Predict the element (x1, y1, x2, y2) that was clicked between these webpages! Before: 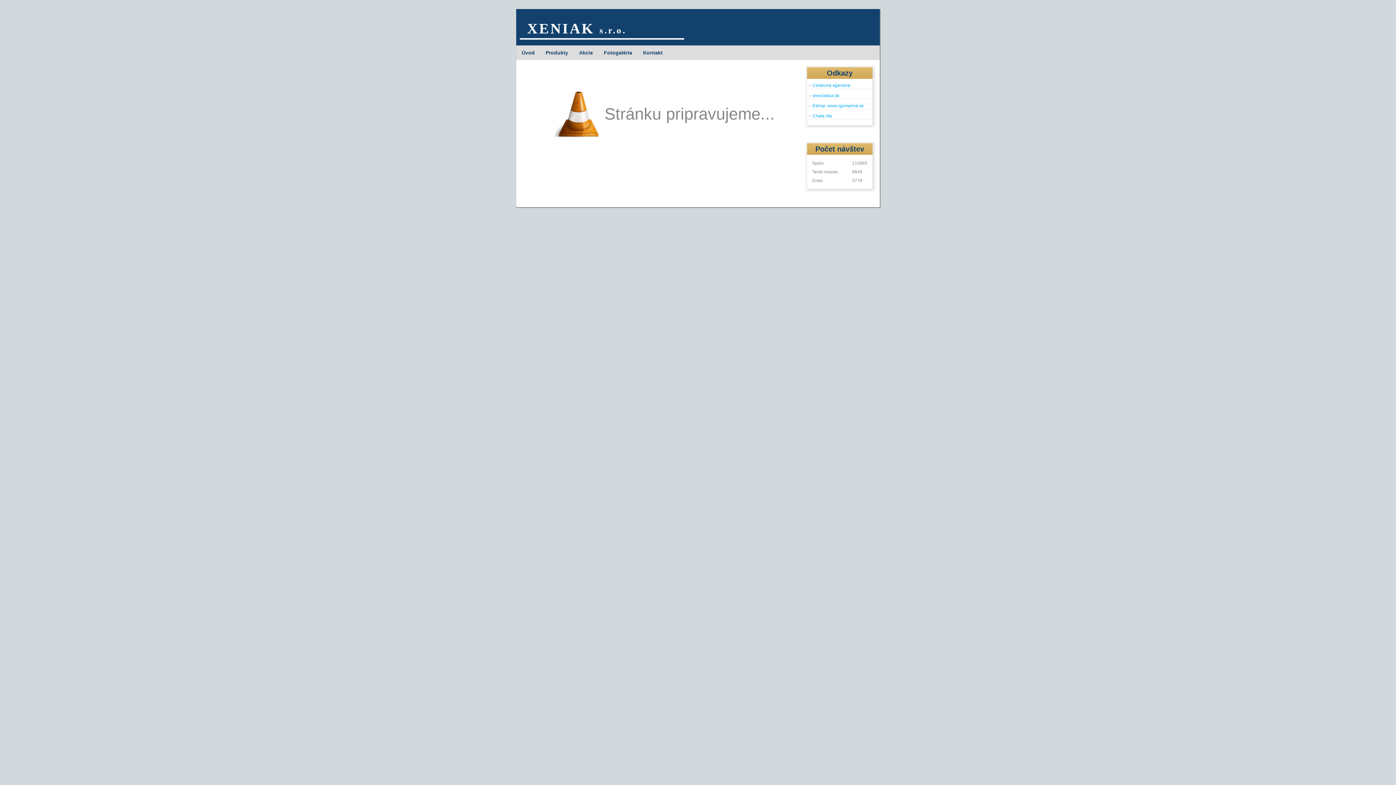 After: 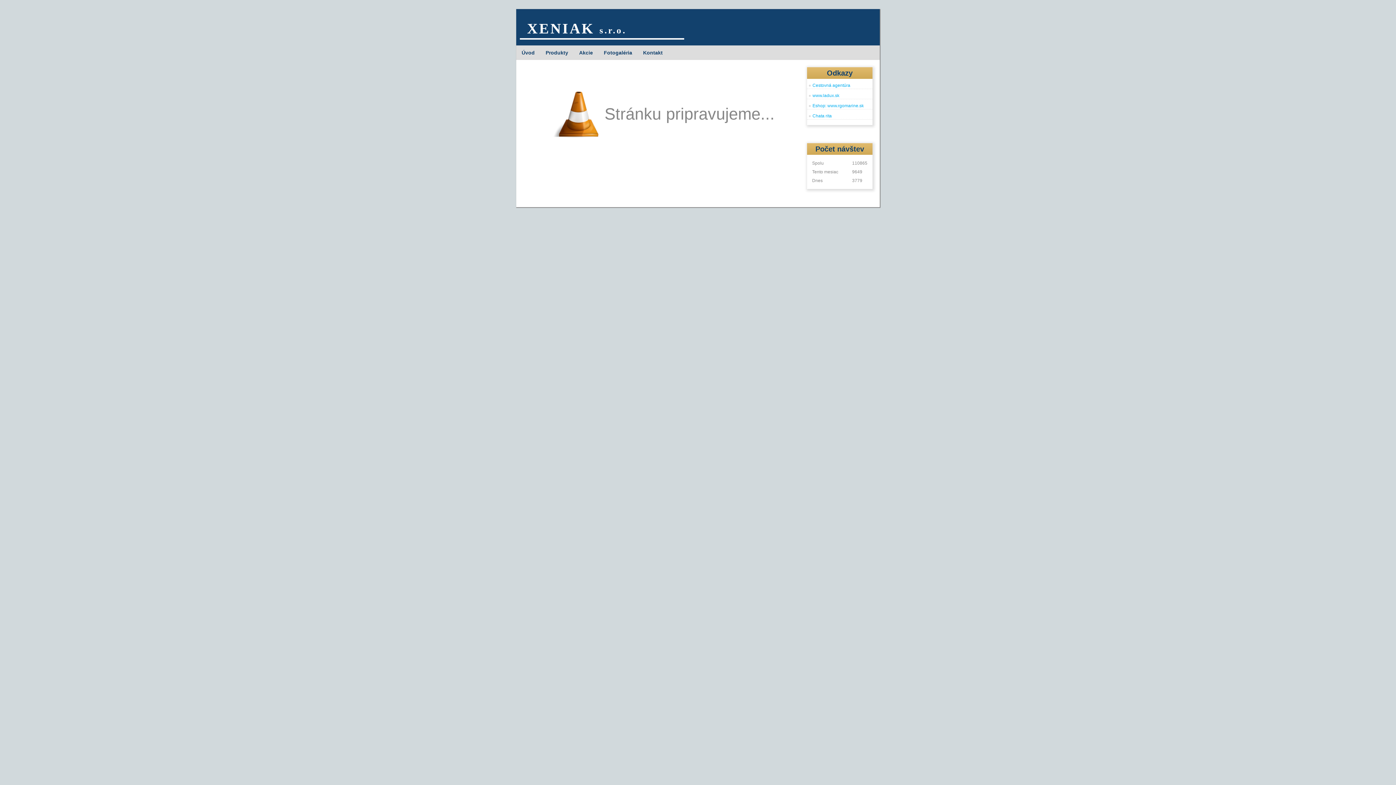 Action: label: Cestovná agentúra bbox: (807, 81, 872, 88)